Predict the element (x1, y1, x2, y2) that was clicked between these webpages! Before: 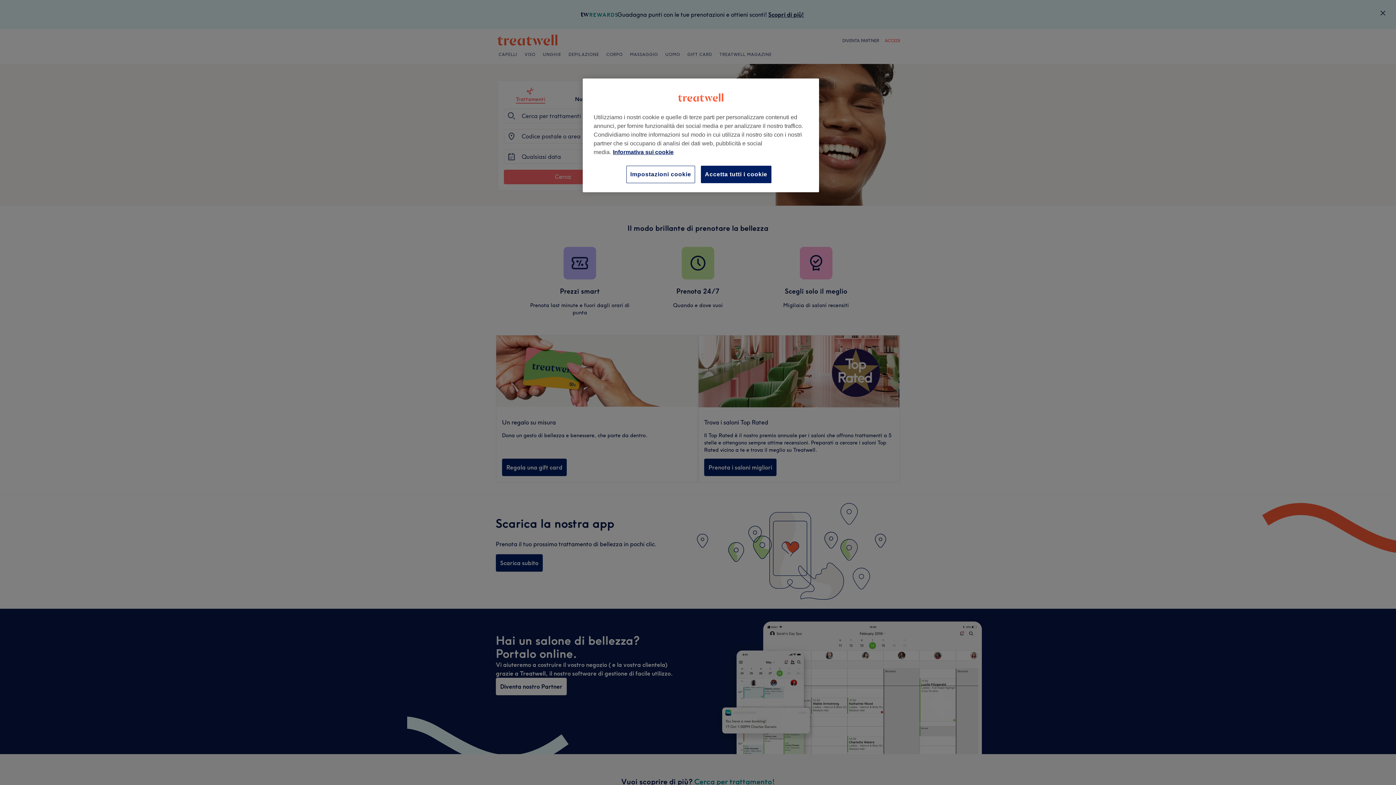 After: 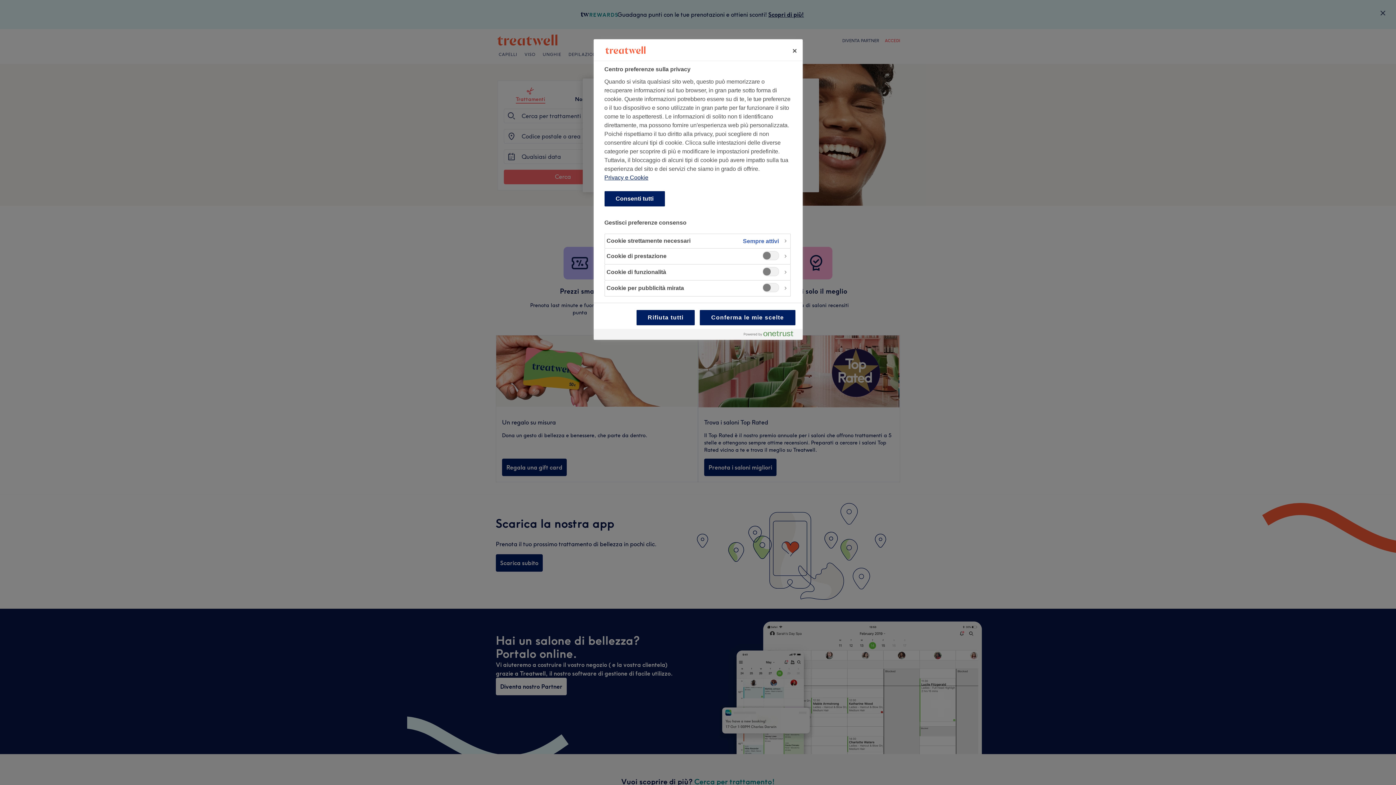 Action: bbox: (626, 165, 695, 183) label: Impostazioni cookie